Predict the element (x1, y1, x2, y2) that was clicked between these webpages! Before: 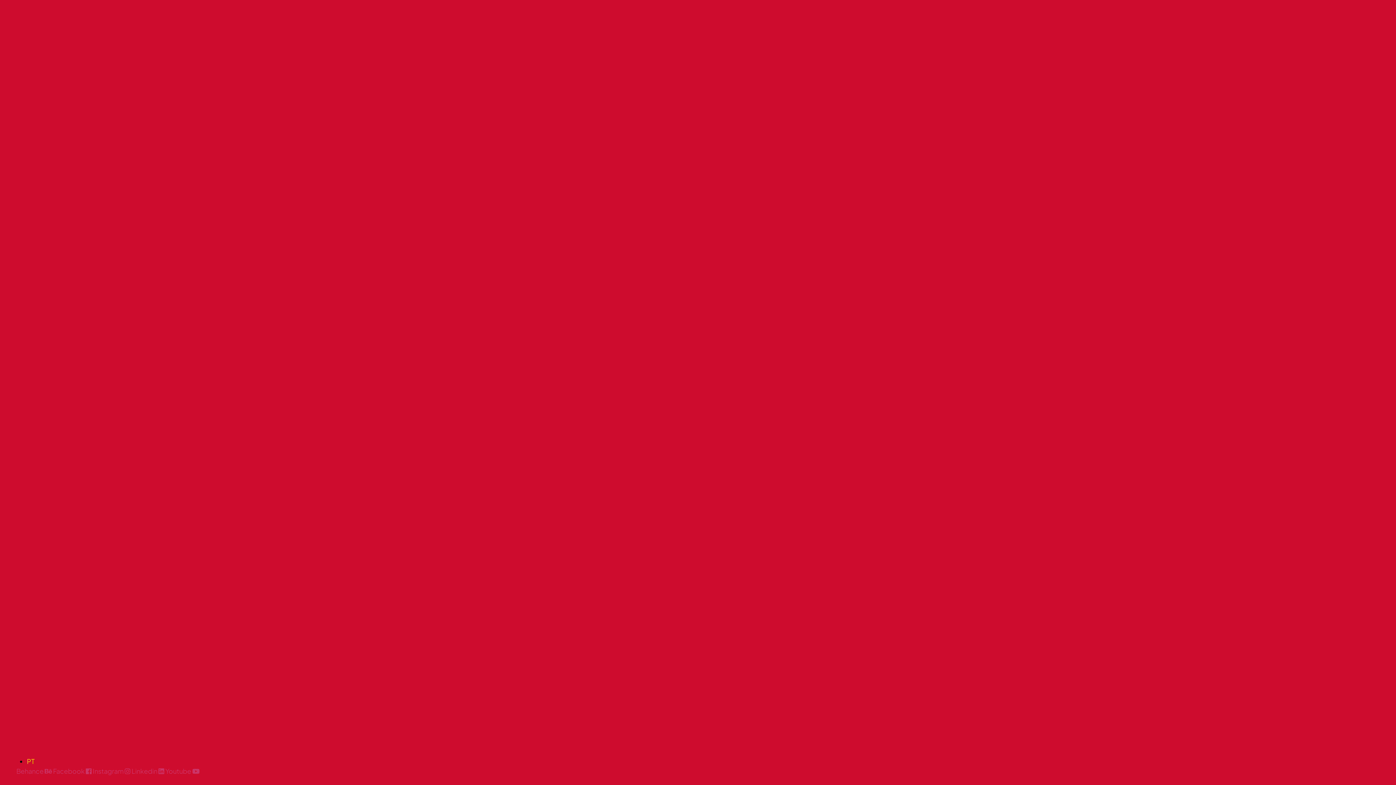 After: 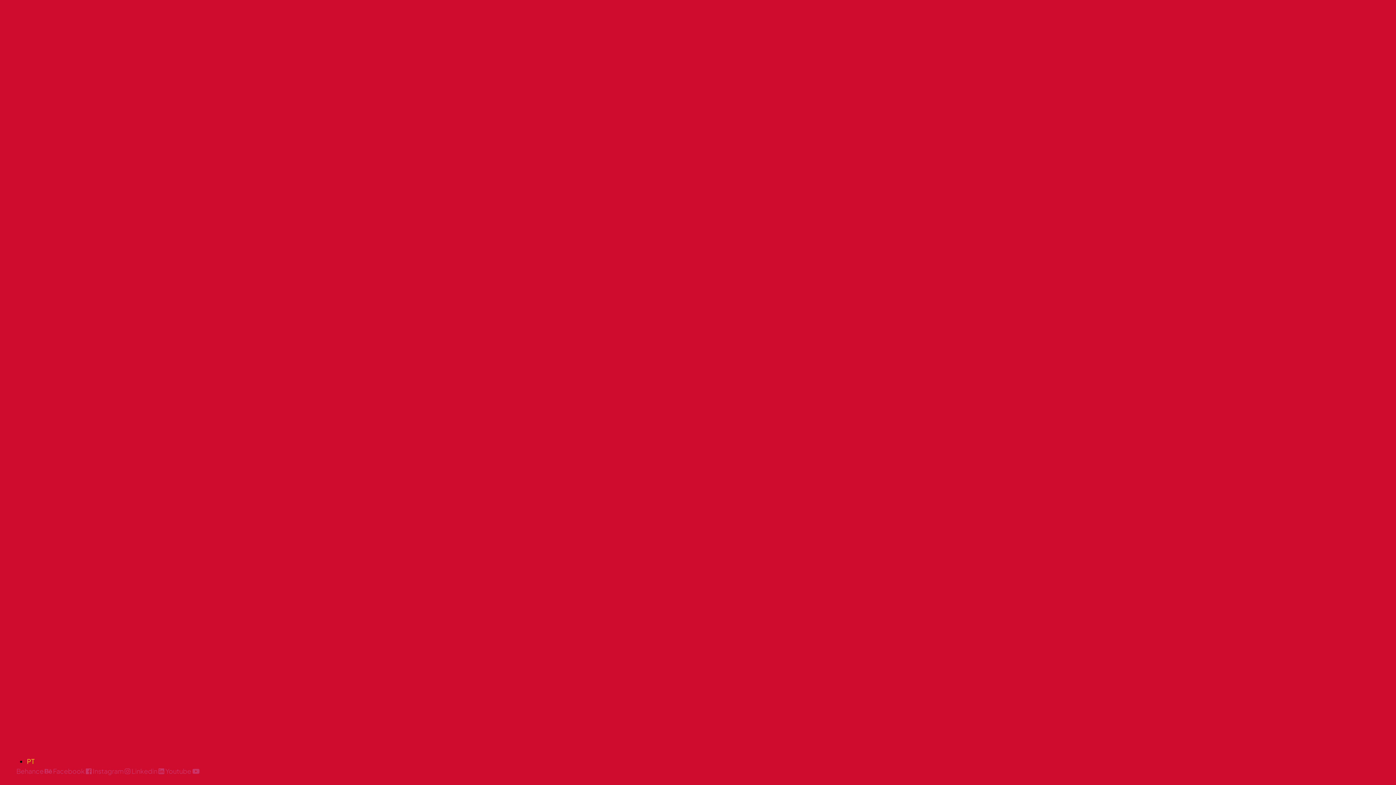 Action: bbox: (18, 448, 30, 457)